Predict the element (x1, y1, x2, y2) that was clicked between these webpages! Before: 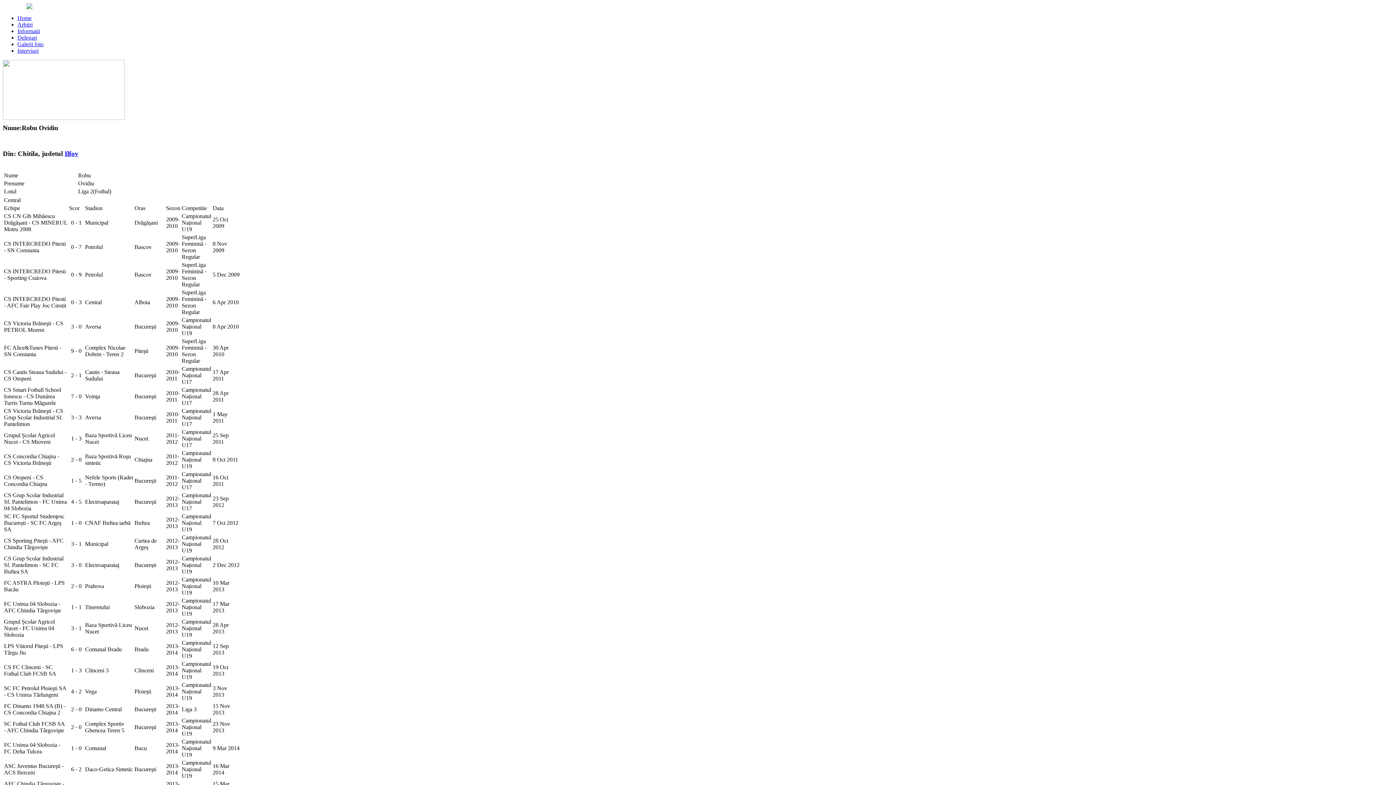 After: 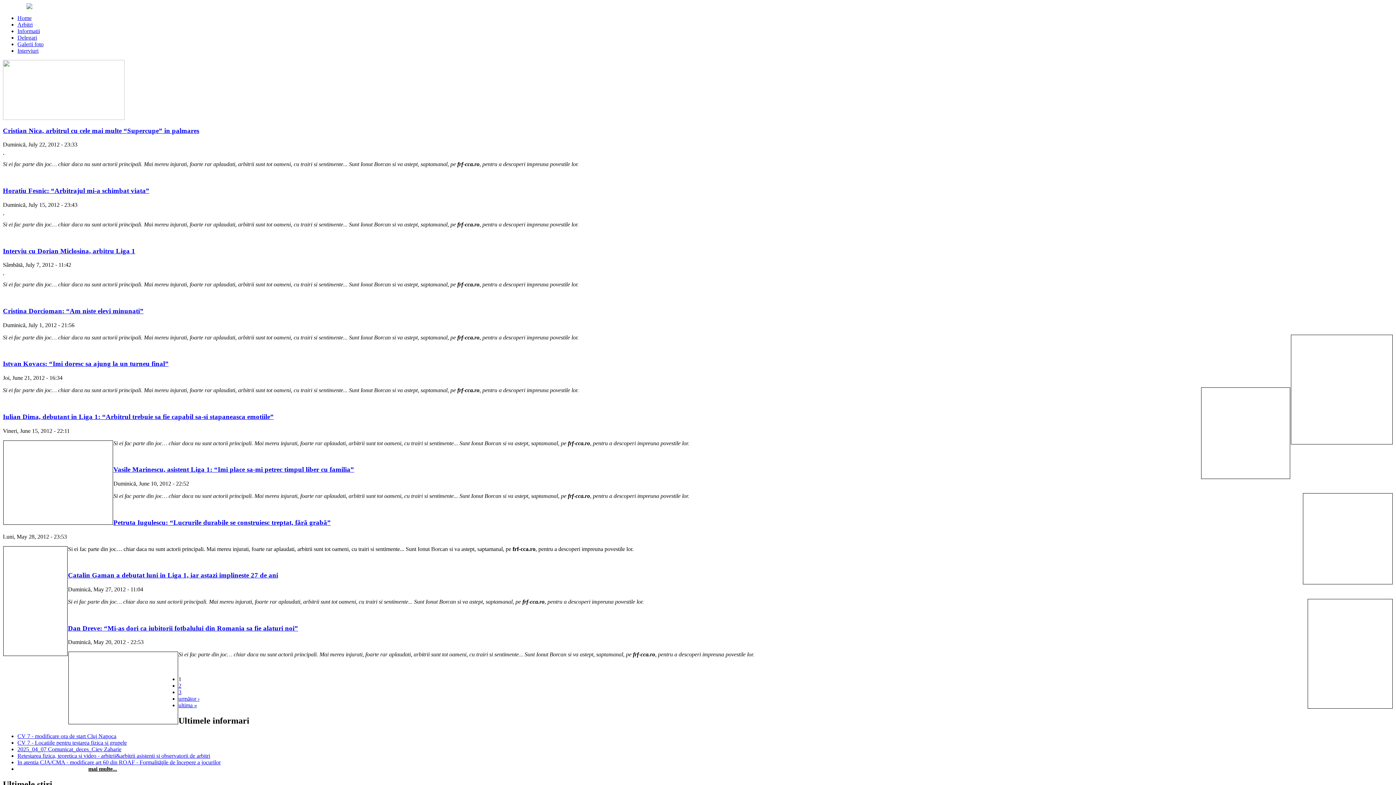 Action: bbox: (17, 47, 38, 53) label: Interviuri